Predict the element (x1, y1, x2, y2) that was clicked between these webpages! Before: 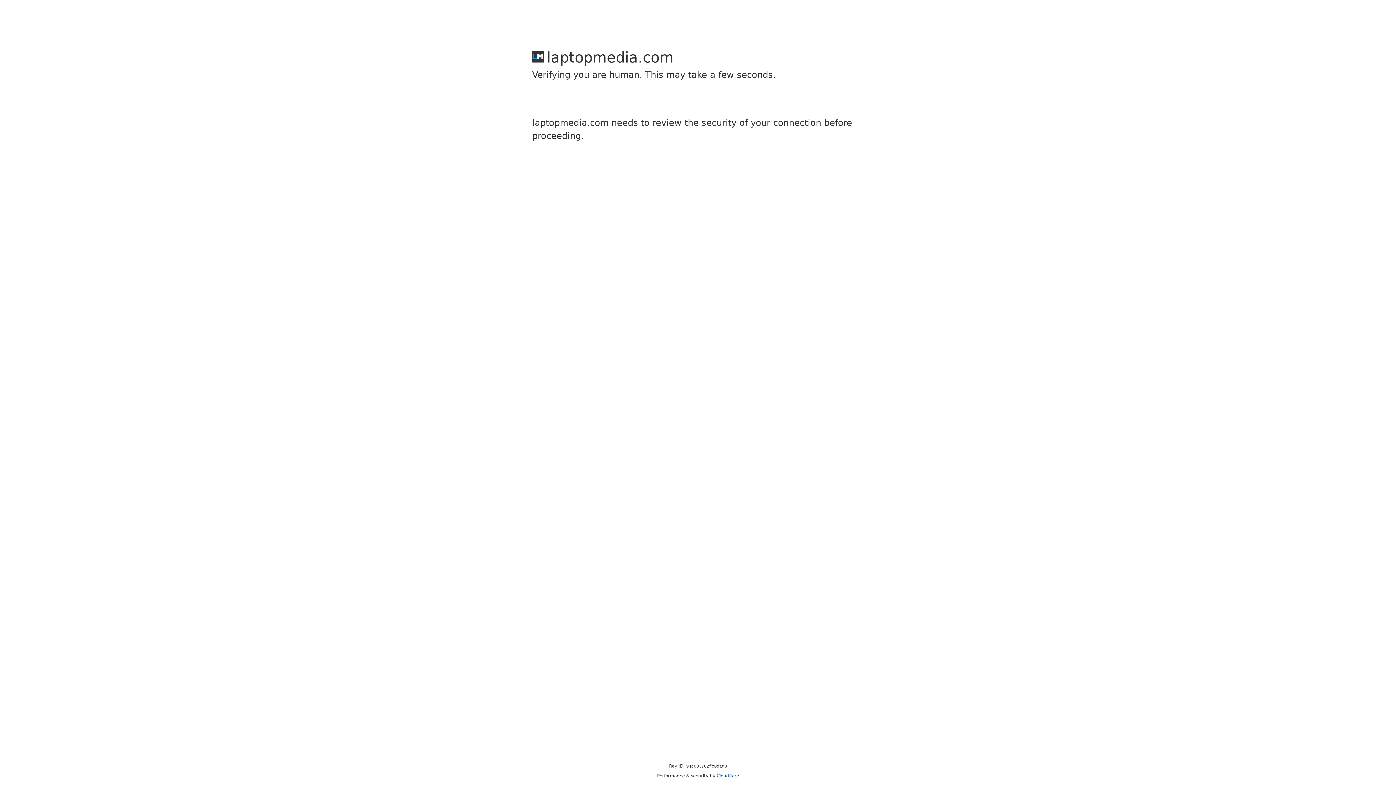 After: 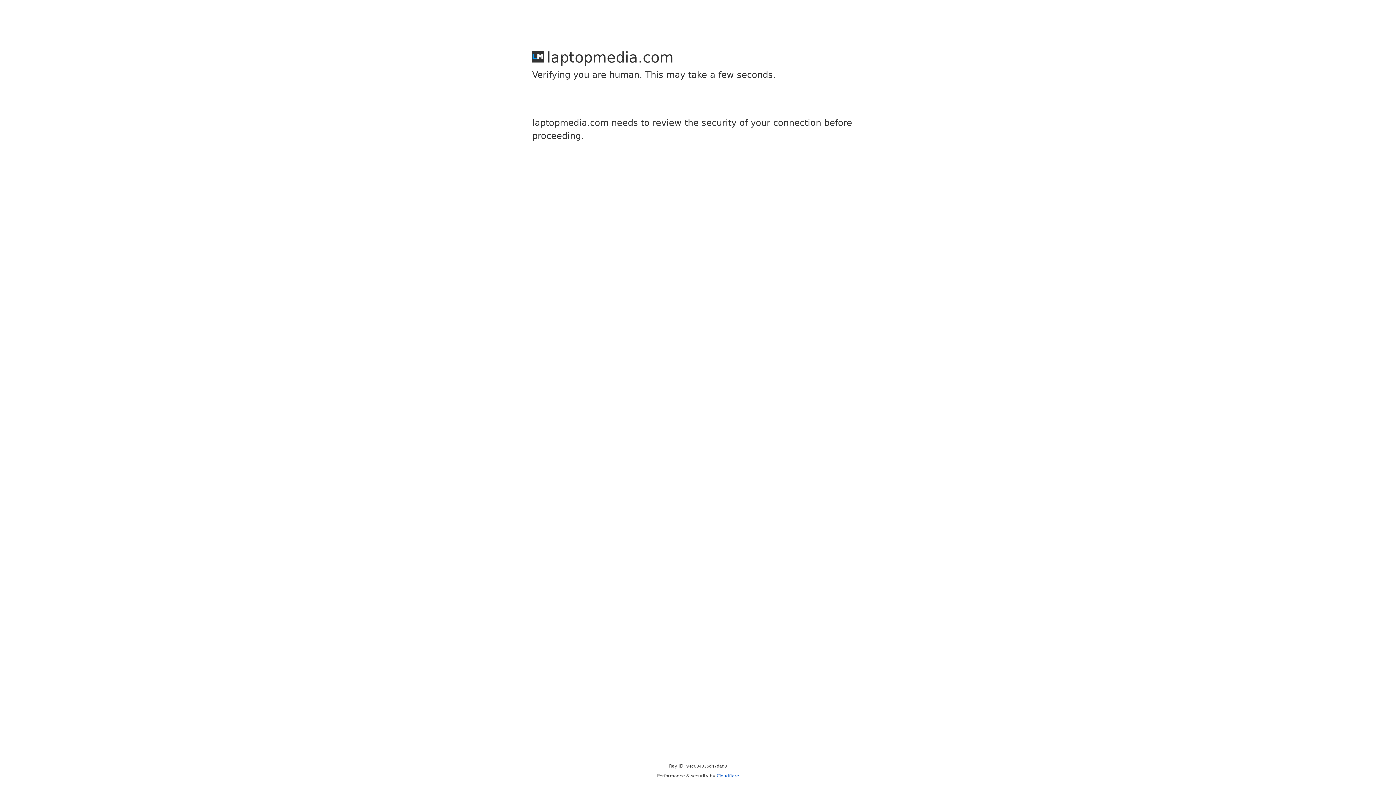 Action: bbox: (716, 773, 739, 778) label: Cloudflare